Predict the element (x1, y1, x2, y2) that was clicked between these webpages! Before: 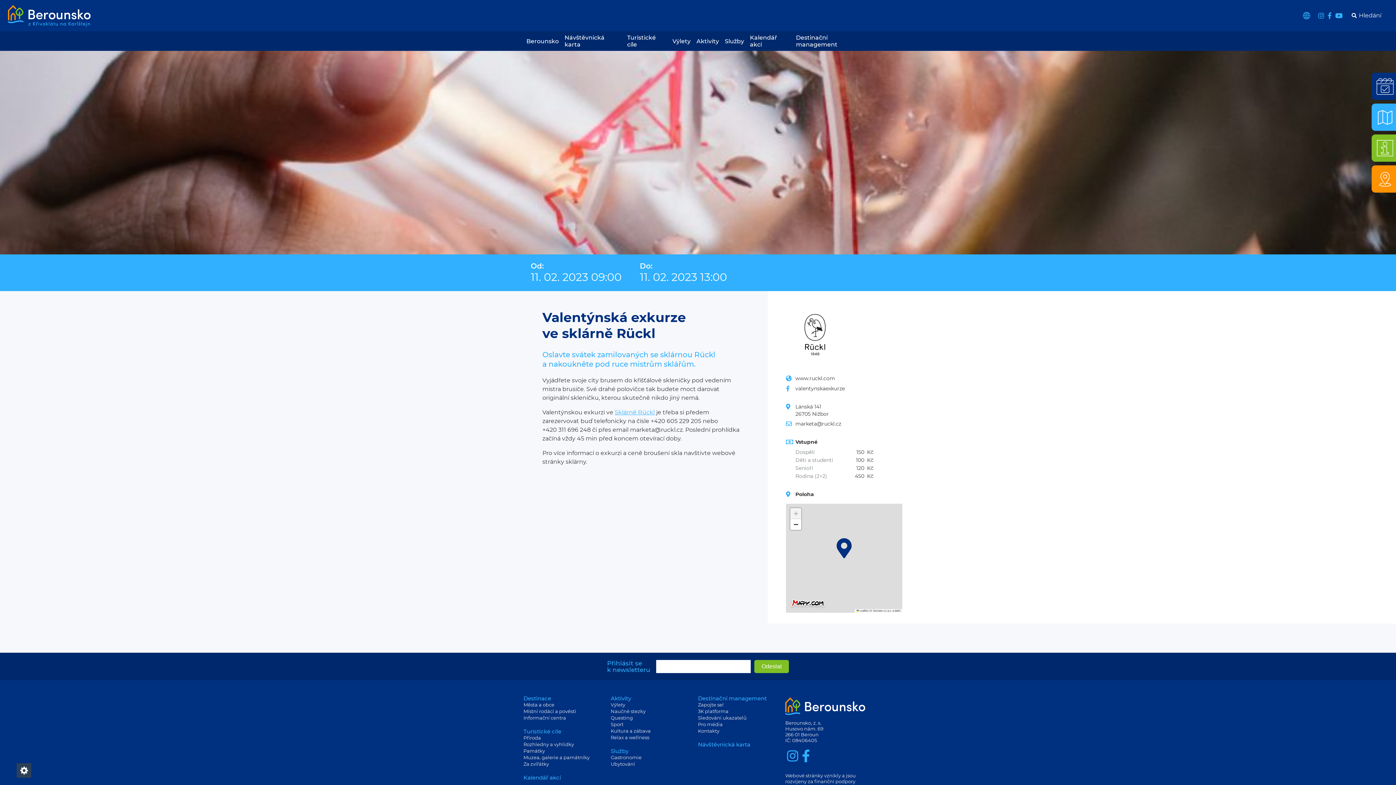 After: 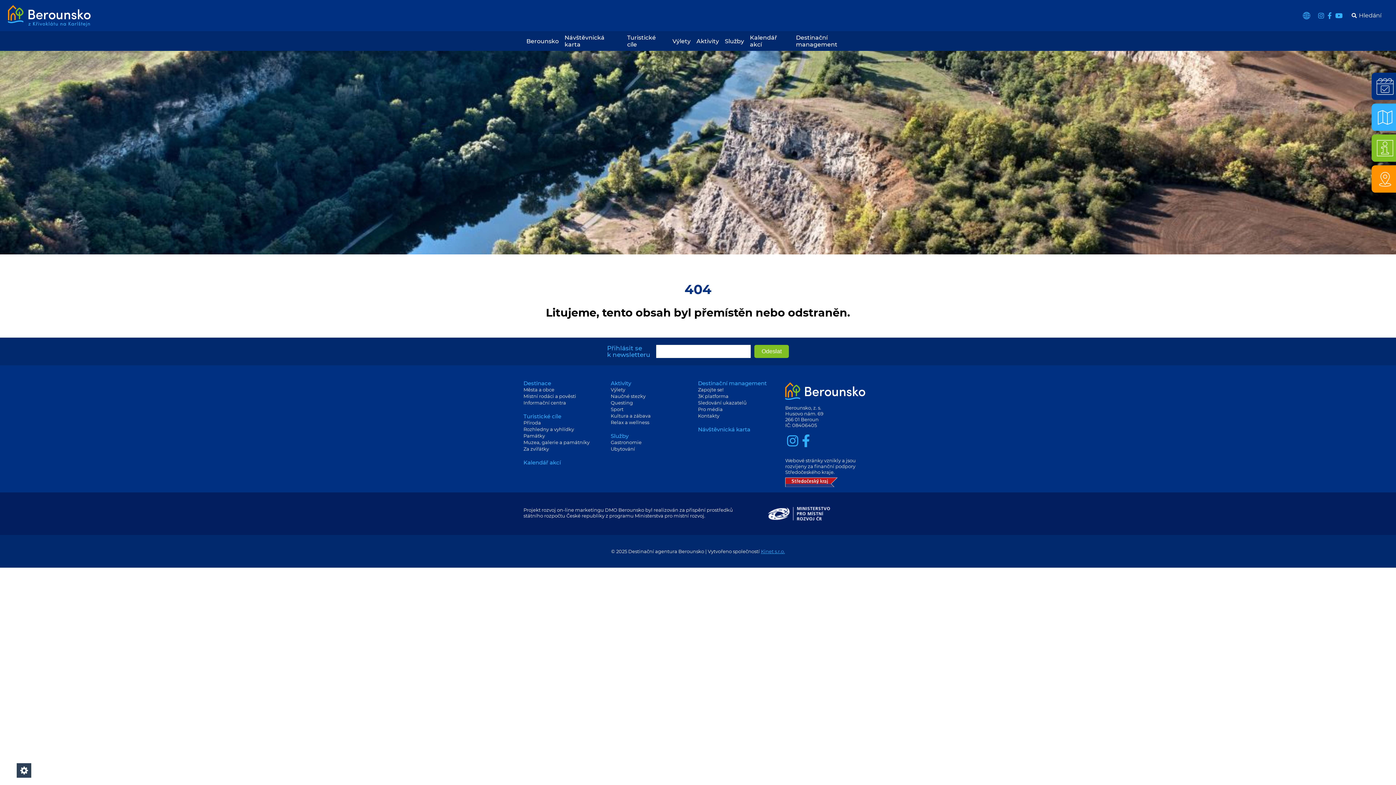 Action: label: Questing bbox: (610, 715, 690, 721)